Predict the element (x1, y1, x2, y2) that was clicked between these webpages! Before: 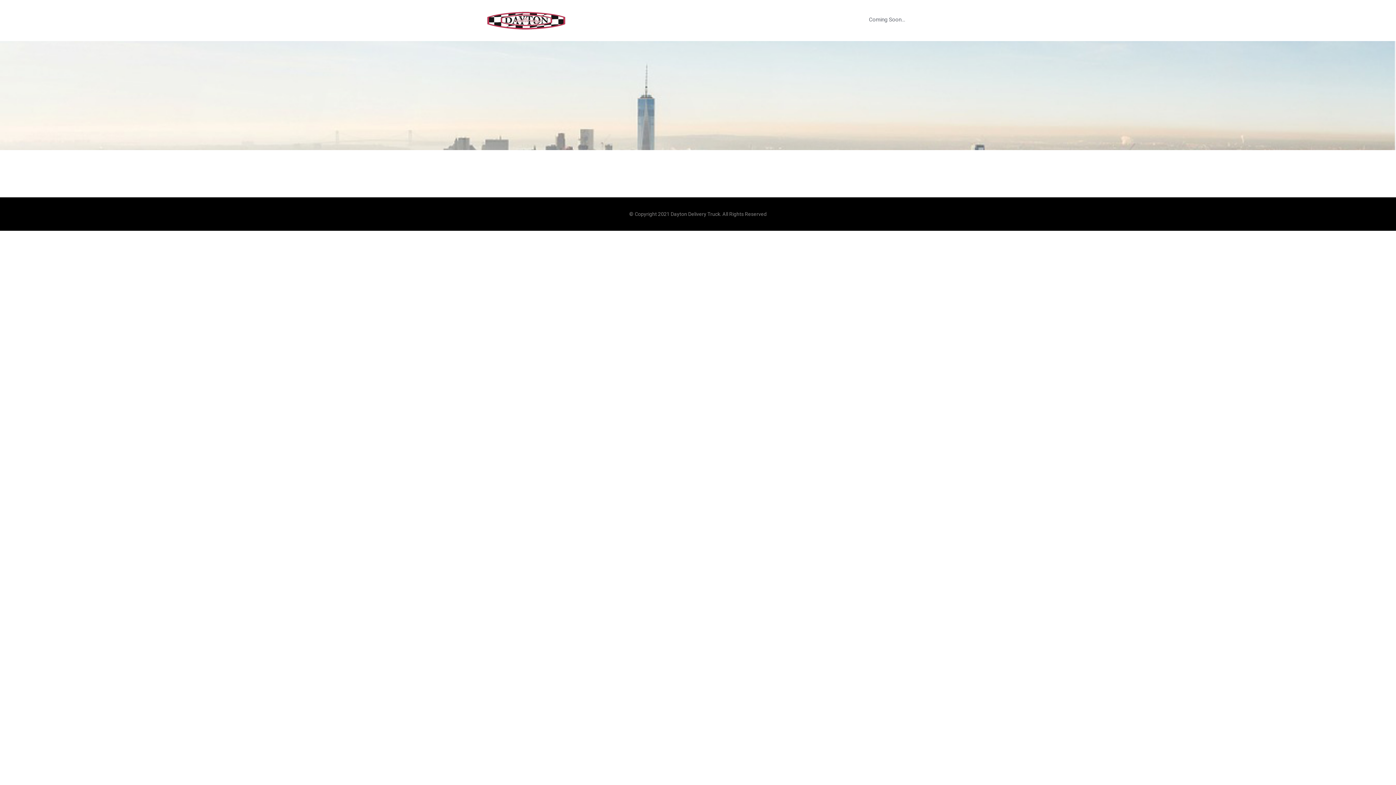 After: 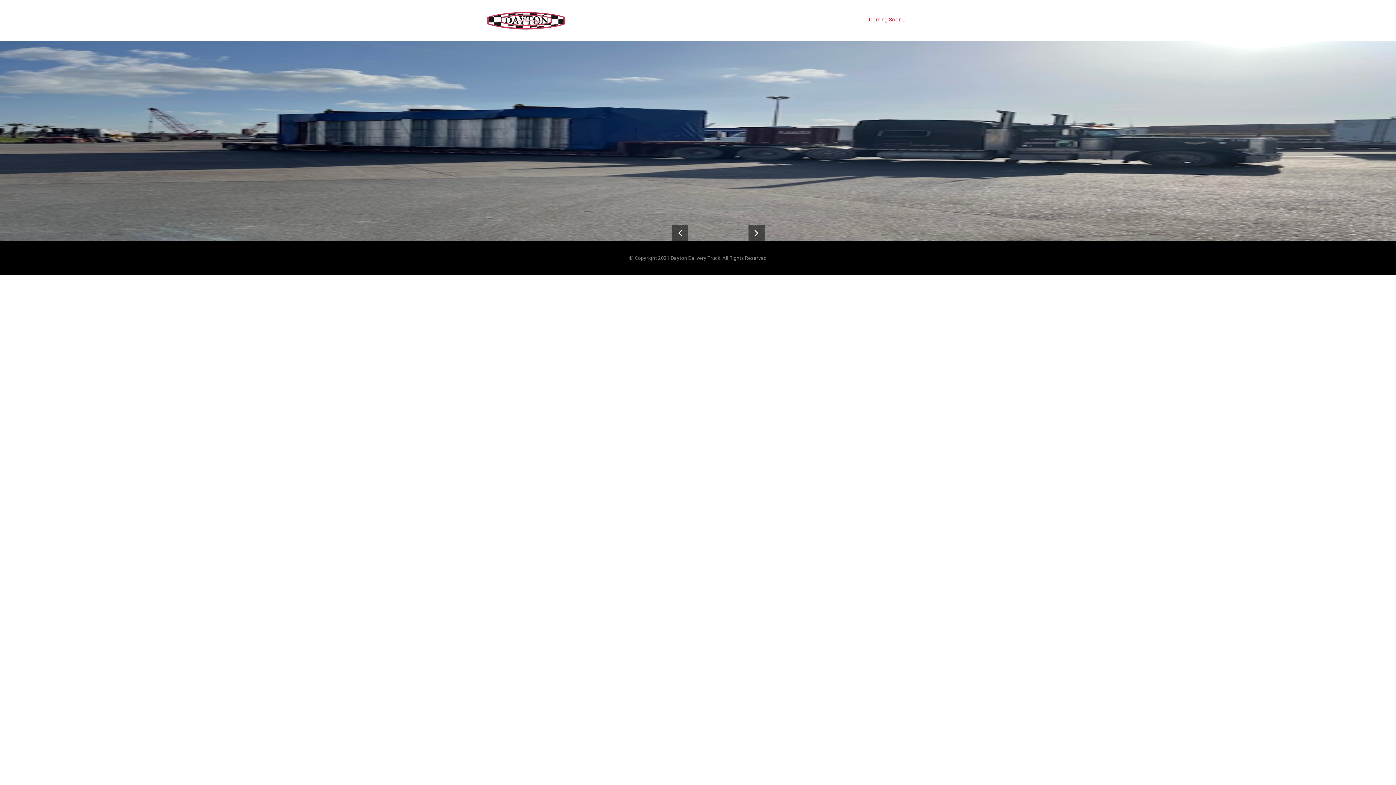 Action: bbox: (485, 0, 567, 5)